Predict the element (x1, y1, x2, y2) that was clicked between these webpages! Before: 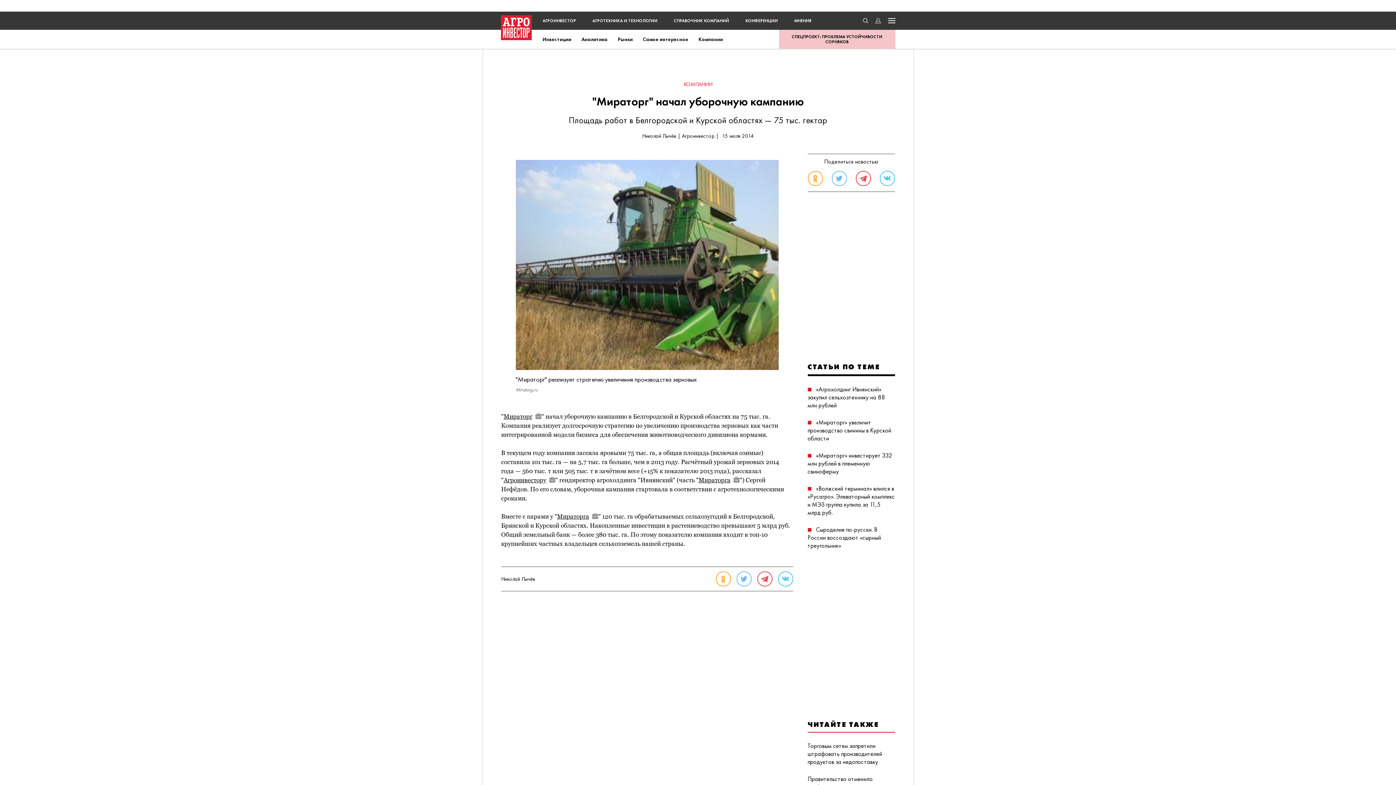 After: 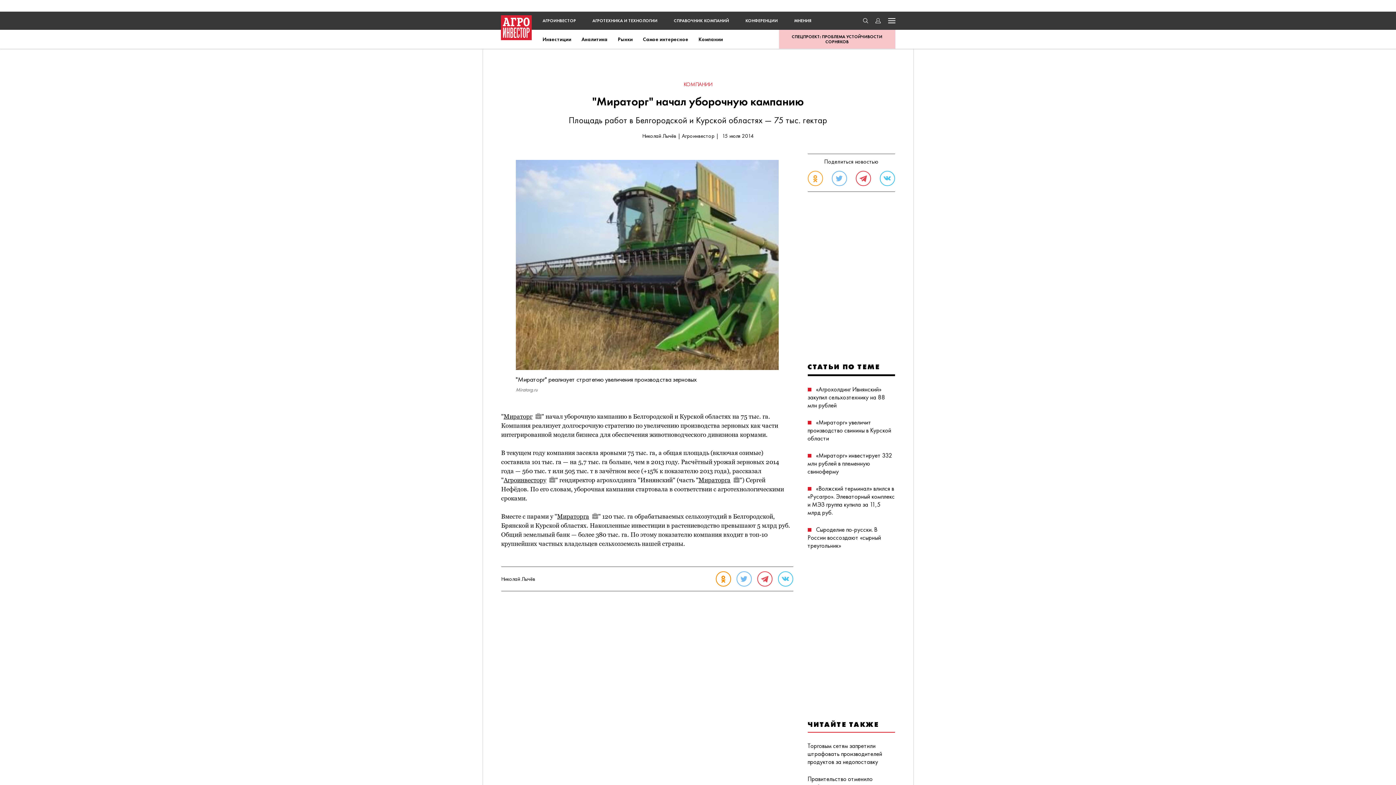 Action: bbox: (715, 571, 731, 587)